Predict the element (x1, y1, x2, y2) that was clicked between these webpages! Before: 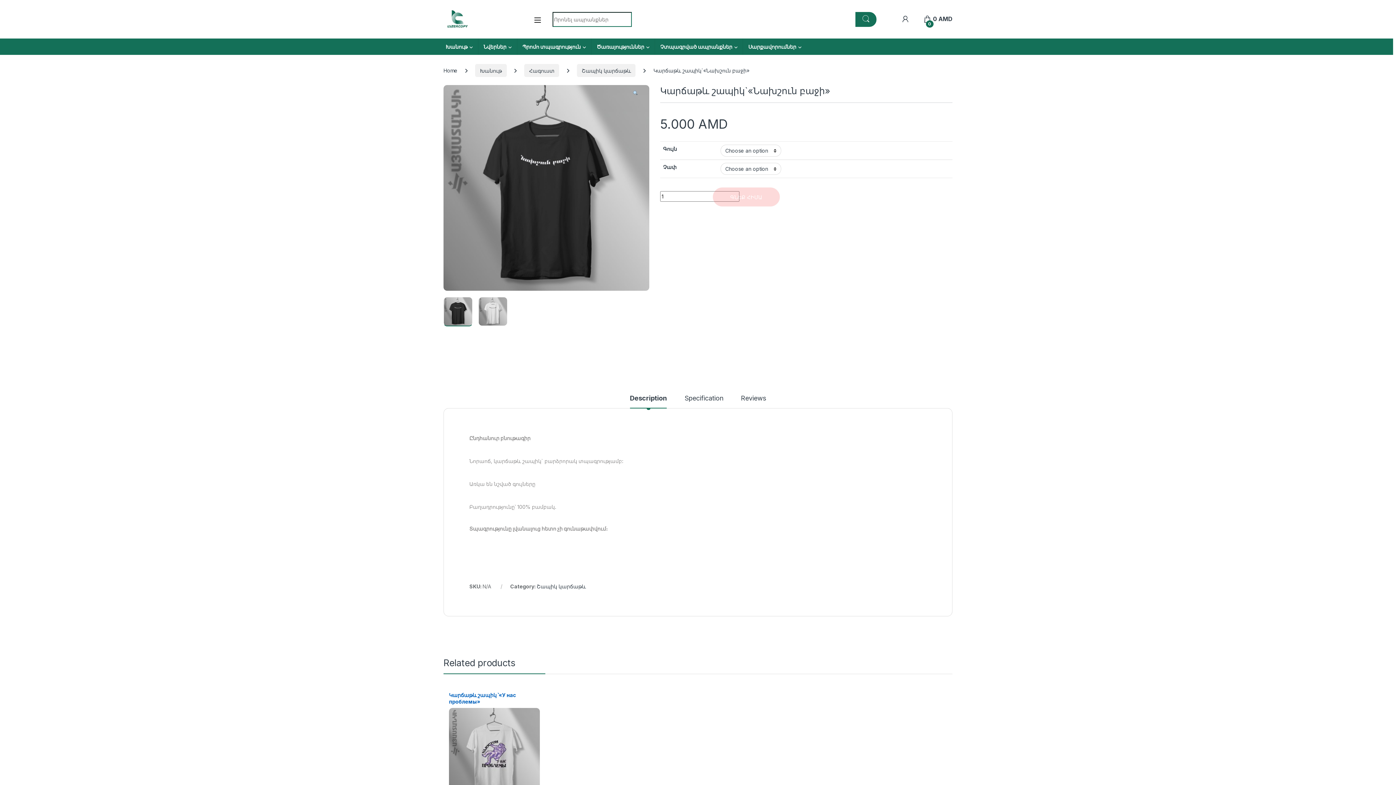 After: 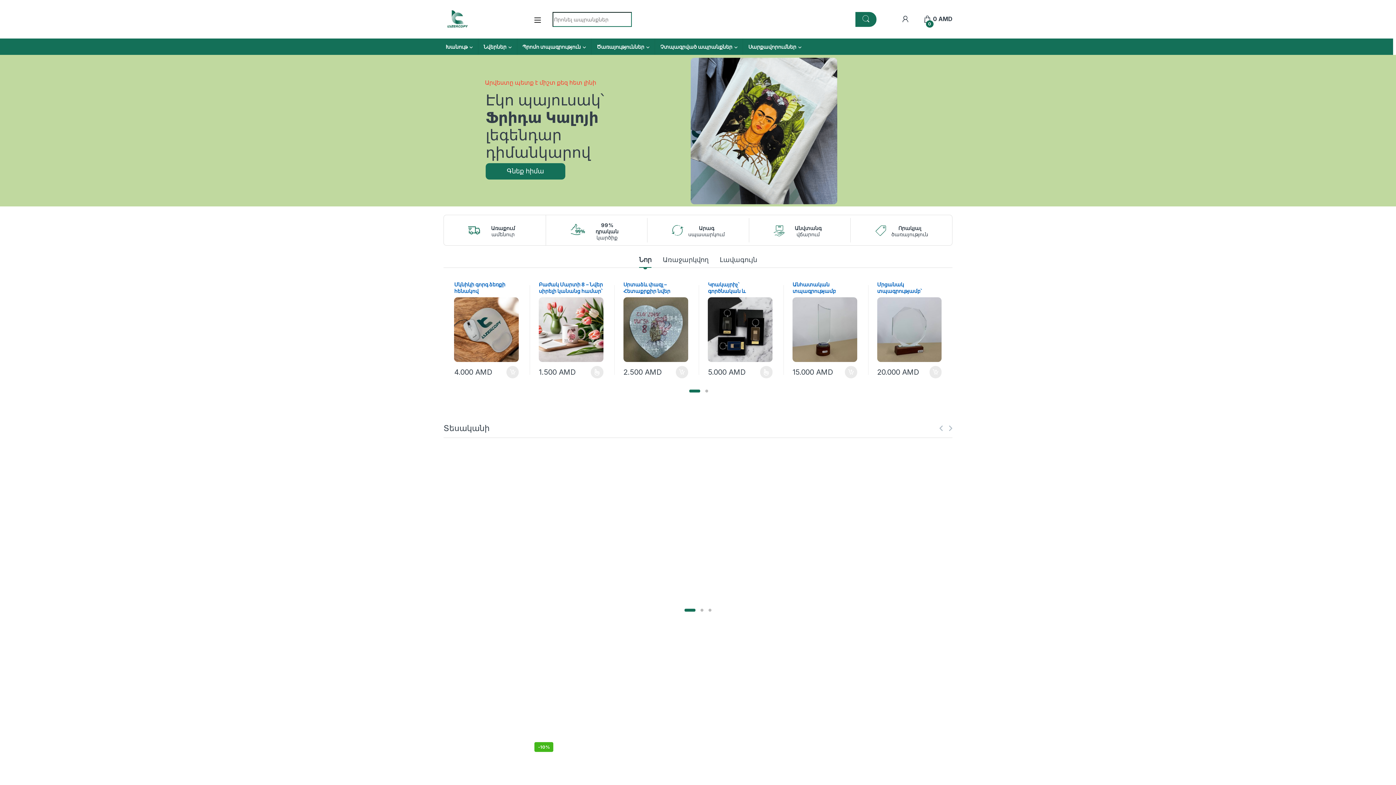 Action: bbox: (443, 10, 470, 28)